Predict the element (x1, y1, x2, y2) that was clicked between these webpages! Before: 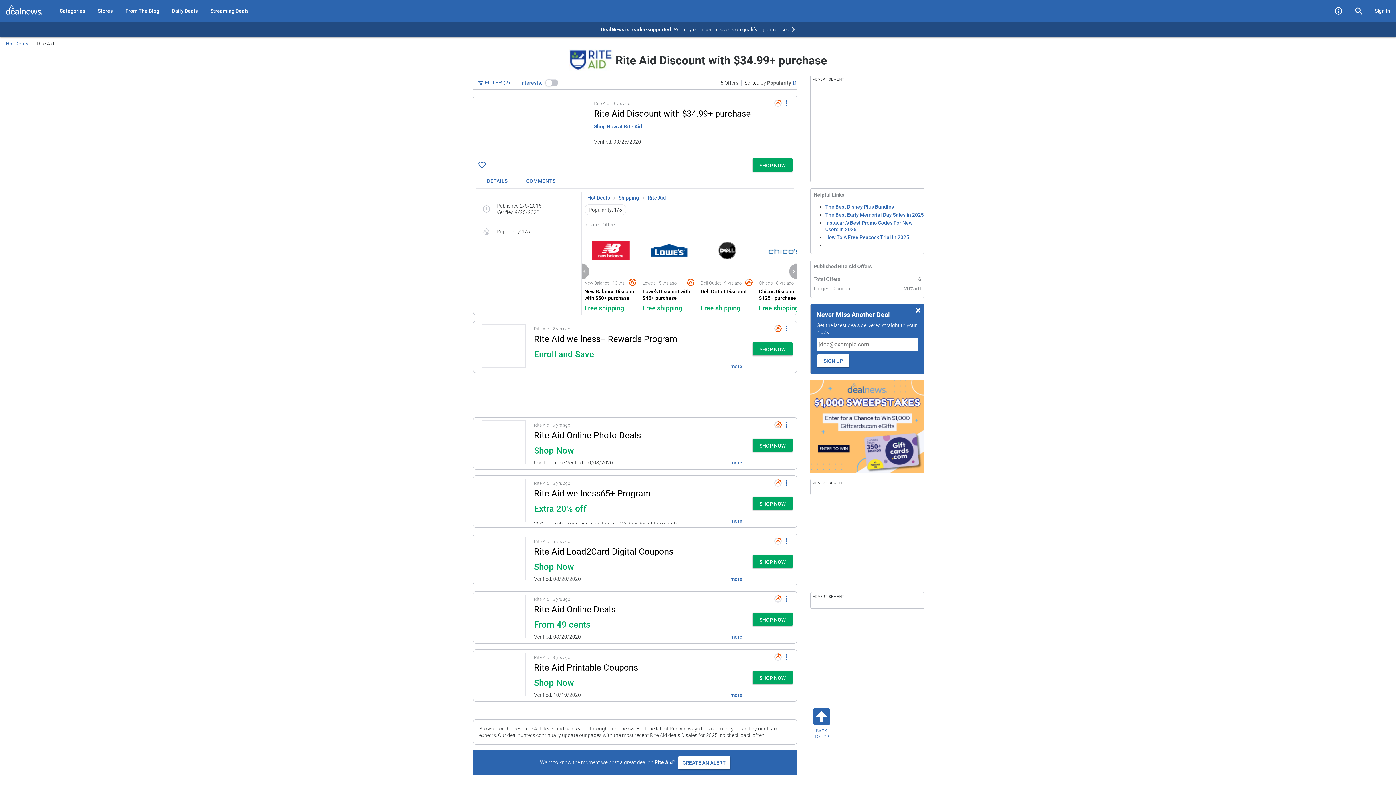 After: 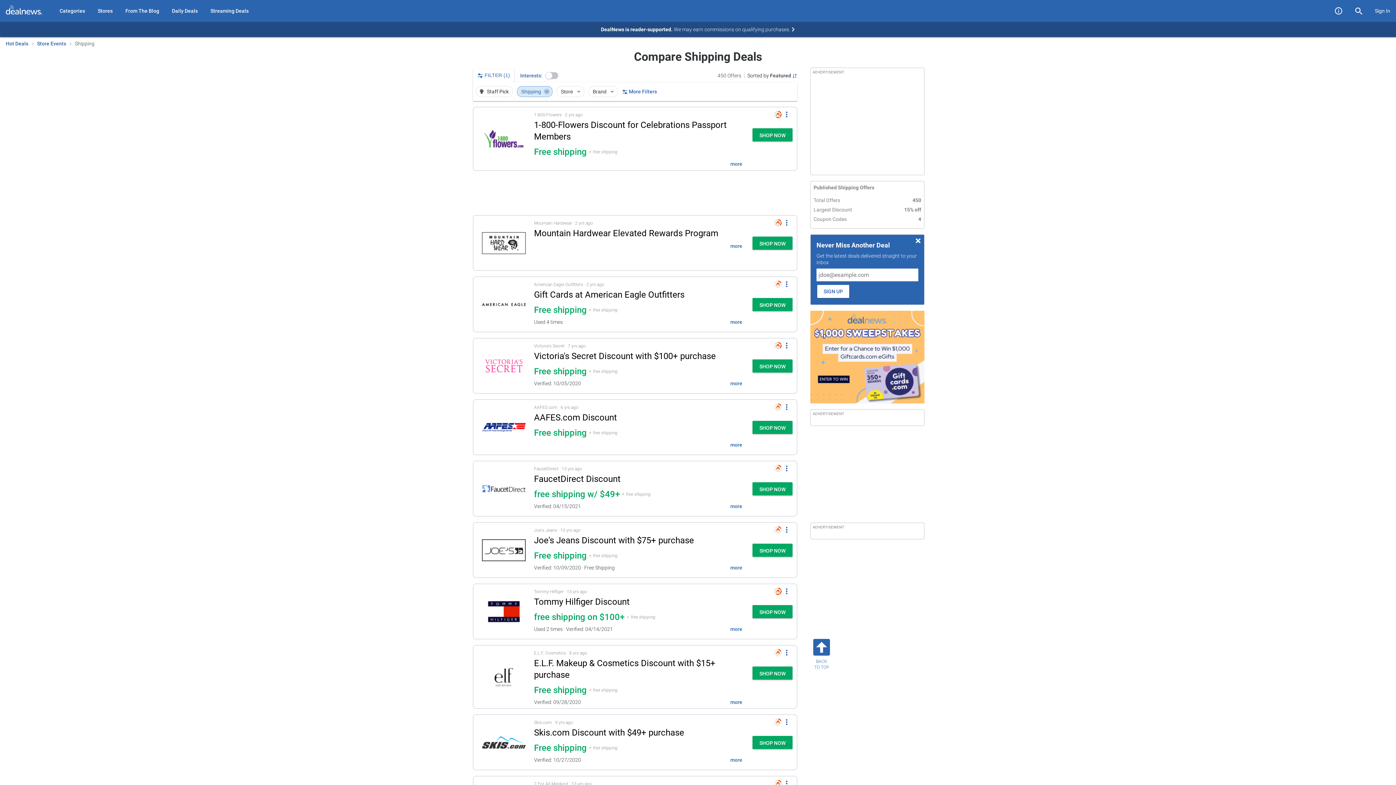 Action: bbox: (618, 194, 639, 200) label: Shipping